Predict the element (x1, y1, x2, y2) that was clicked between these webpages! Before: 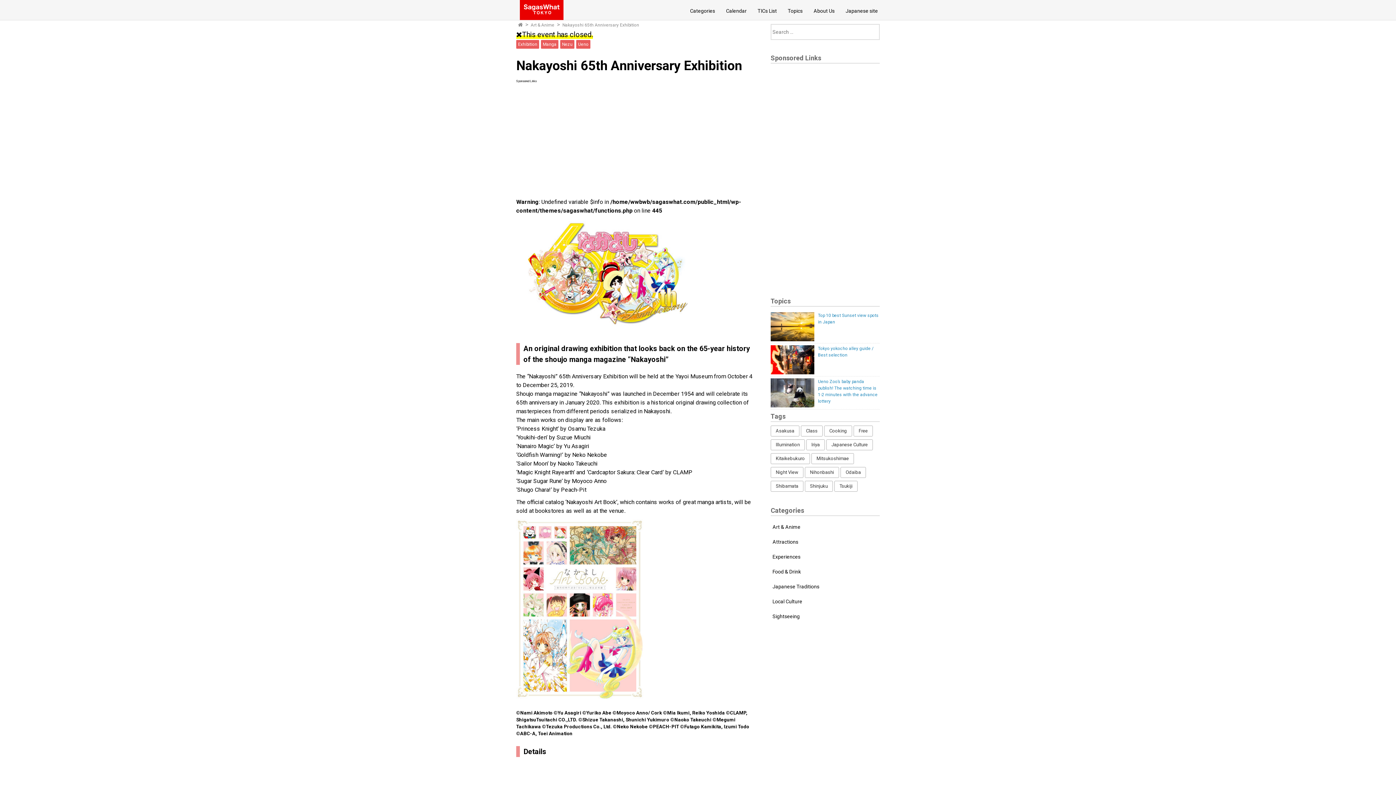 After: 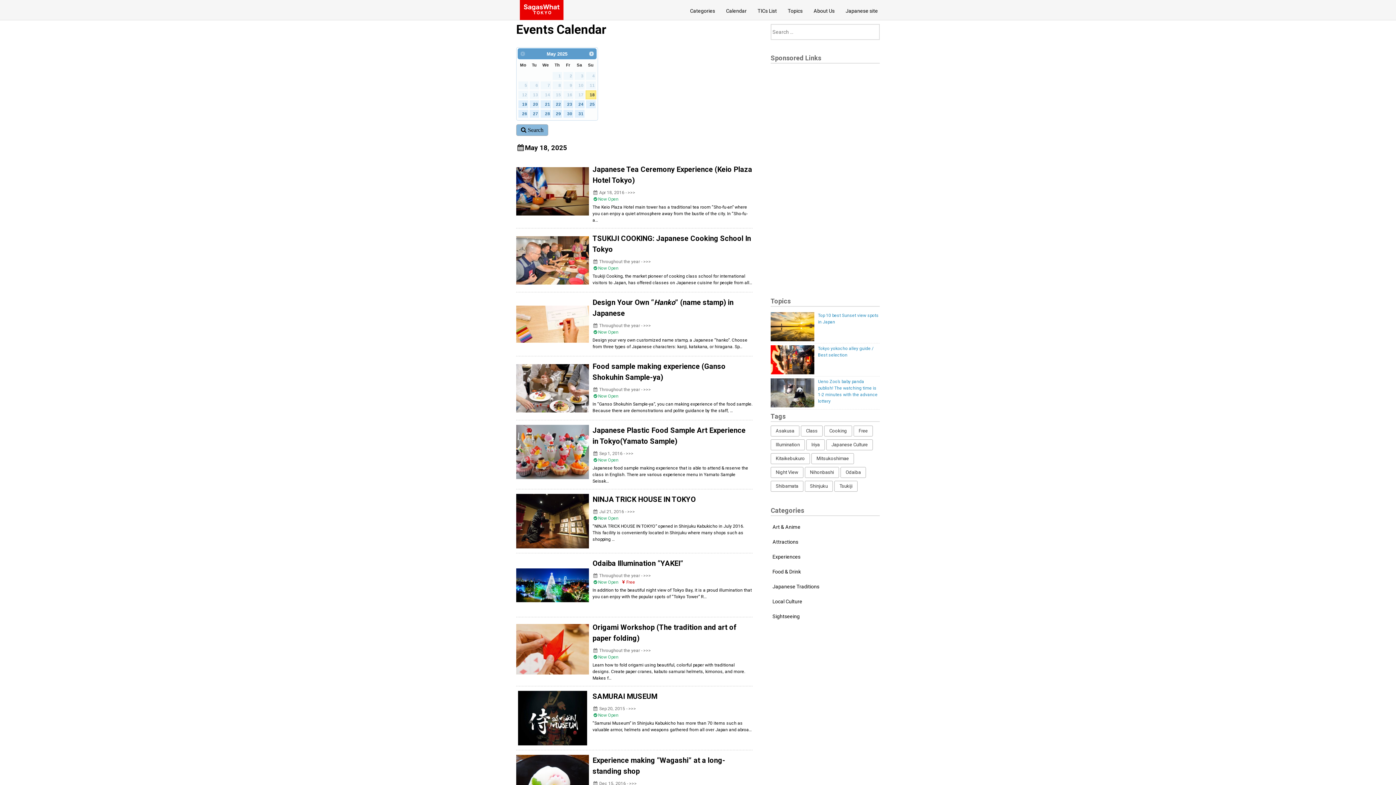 Action: label: Calendar bbox: (720, 3, 752, 18)